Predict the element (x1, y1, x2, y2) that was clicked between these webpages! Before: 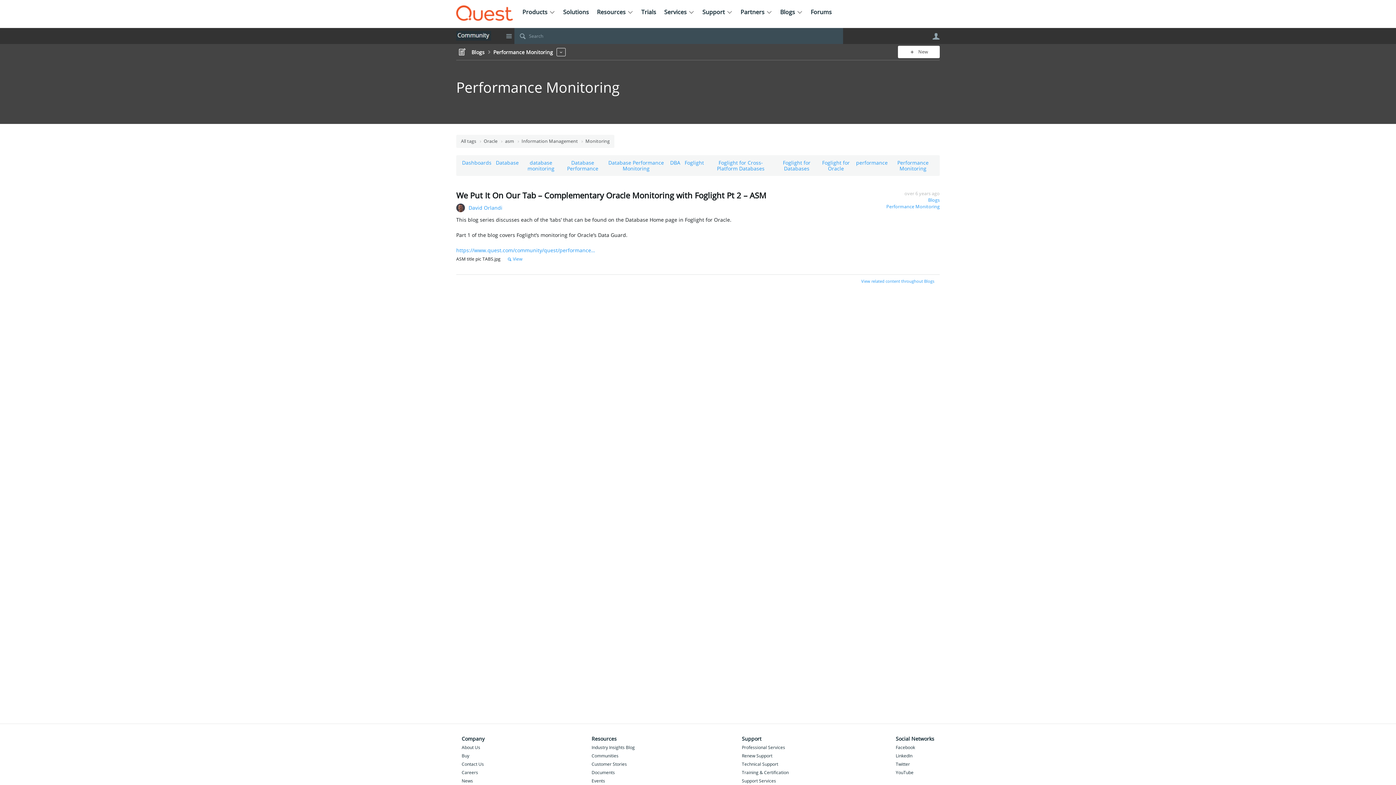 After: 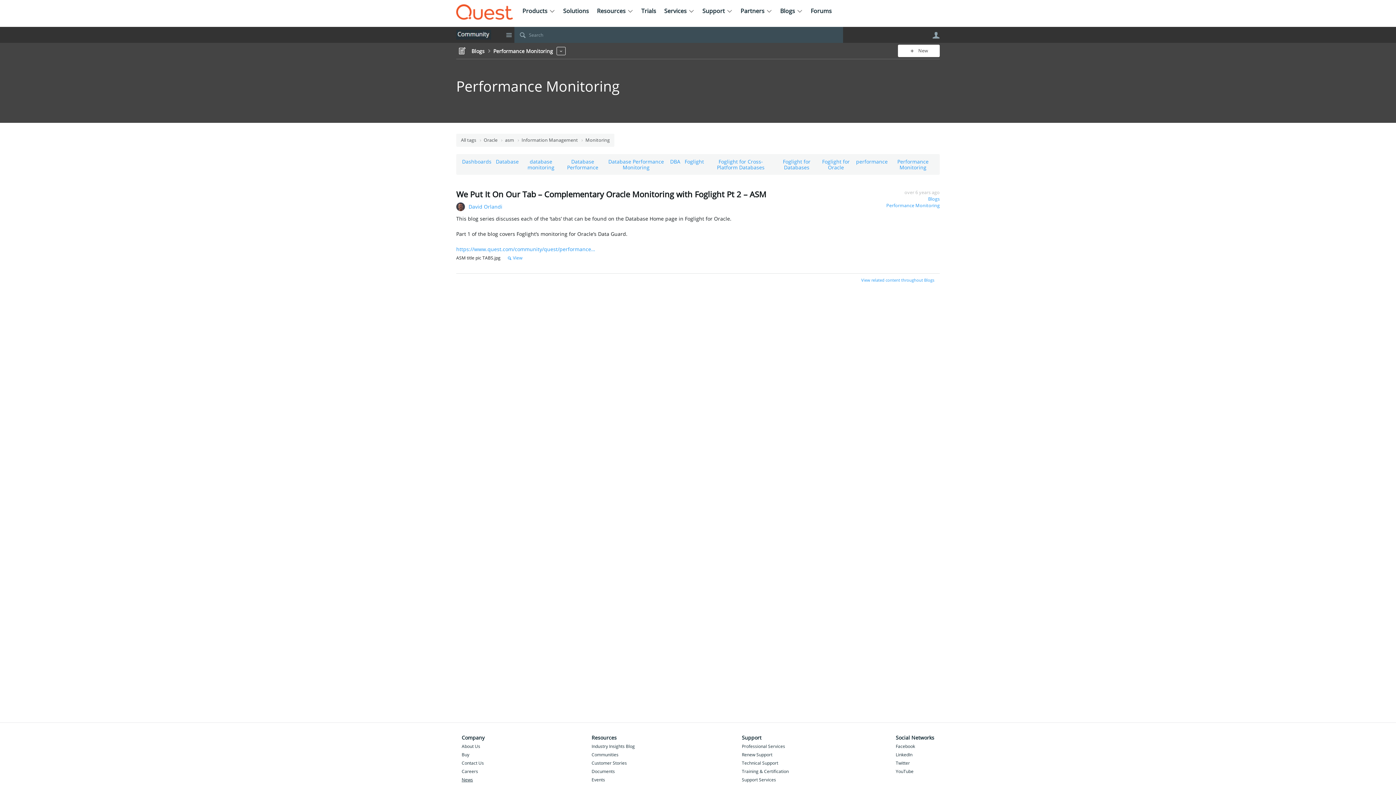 Action: label: News bbox: (461, 778, 591, 786)